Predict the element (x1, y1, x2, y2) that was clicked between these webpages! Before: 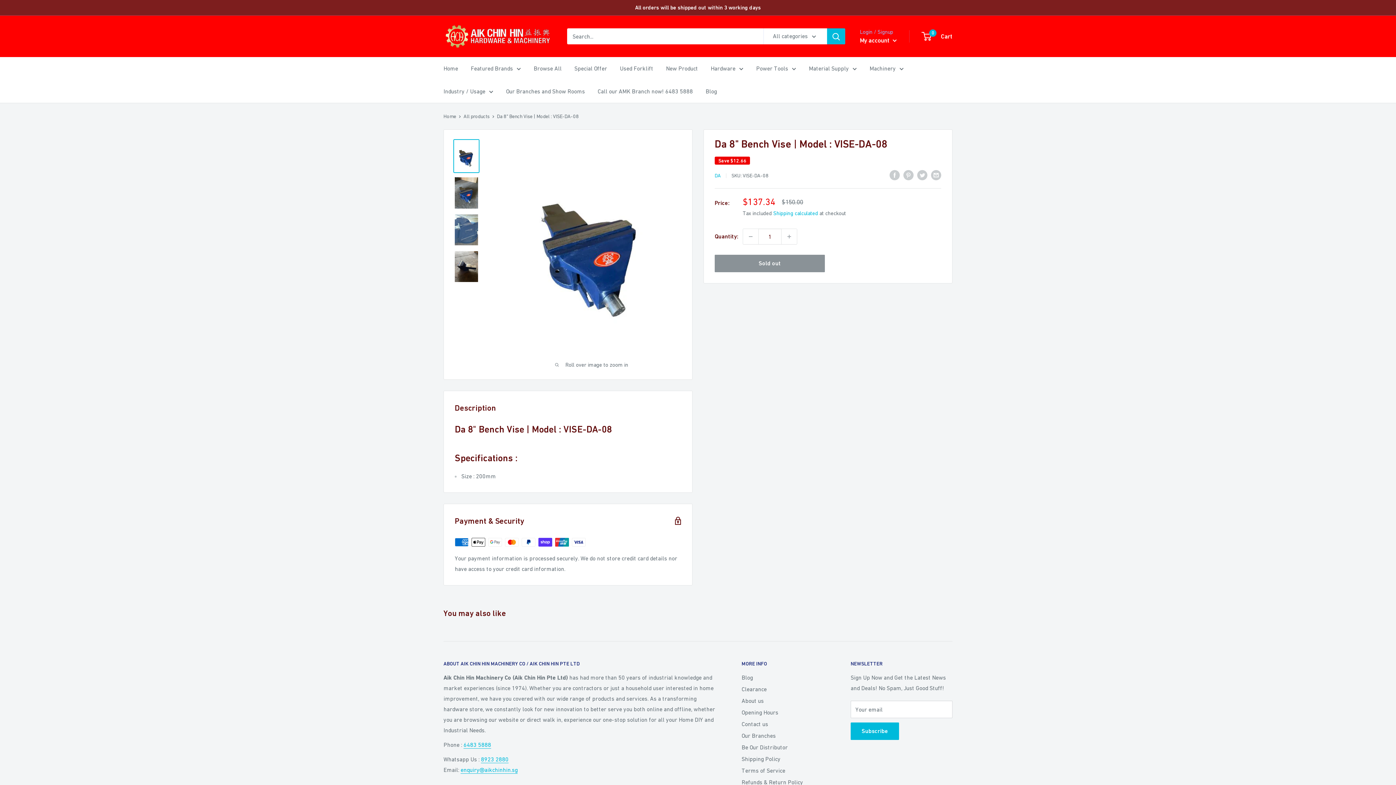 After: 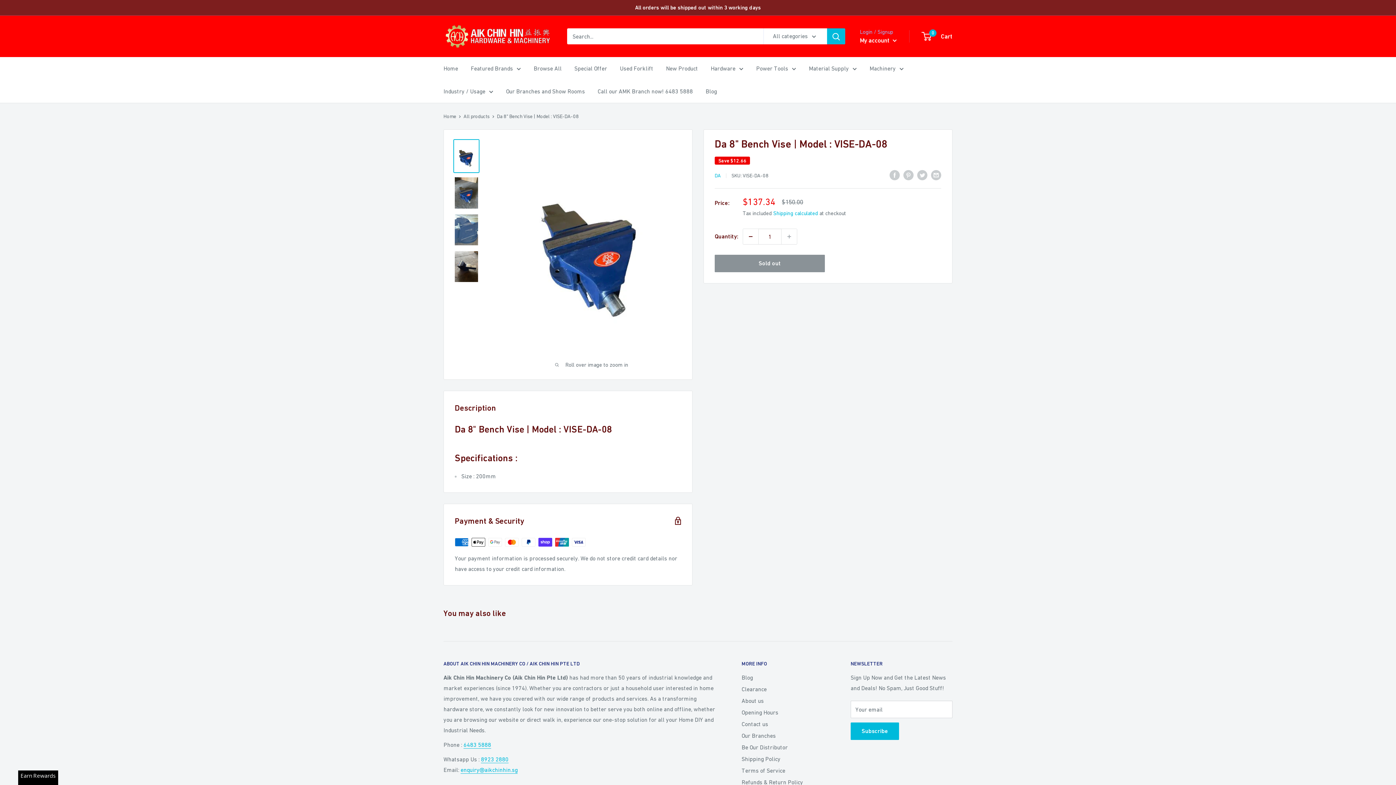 Action: bbox: (743, 229, 758, 244) label: Decrease quantity by 1